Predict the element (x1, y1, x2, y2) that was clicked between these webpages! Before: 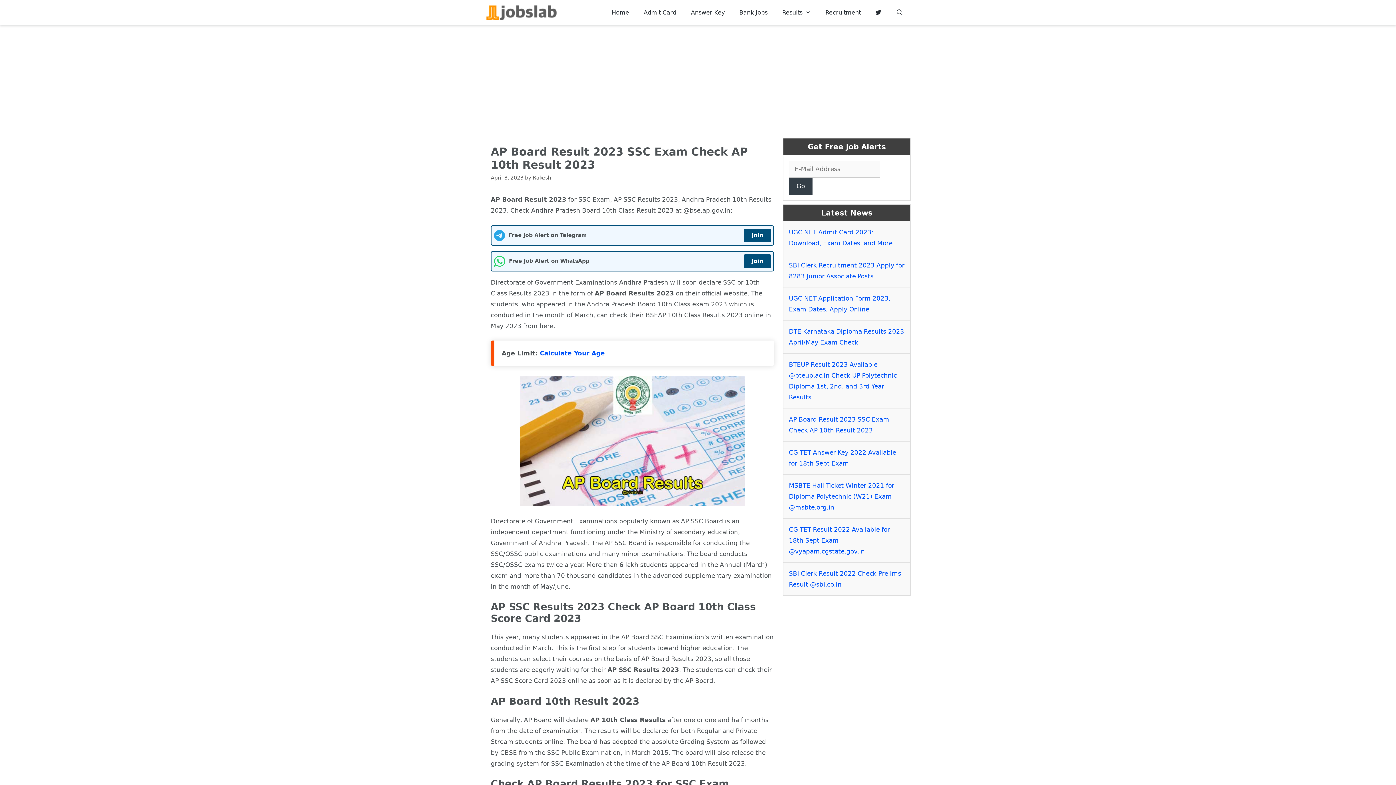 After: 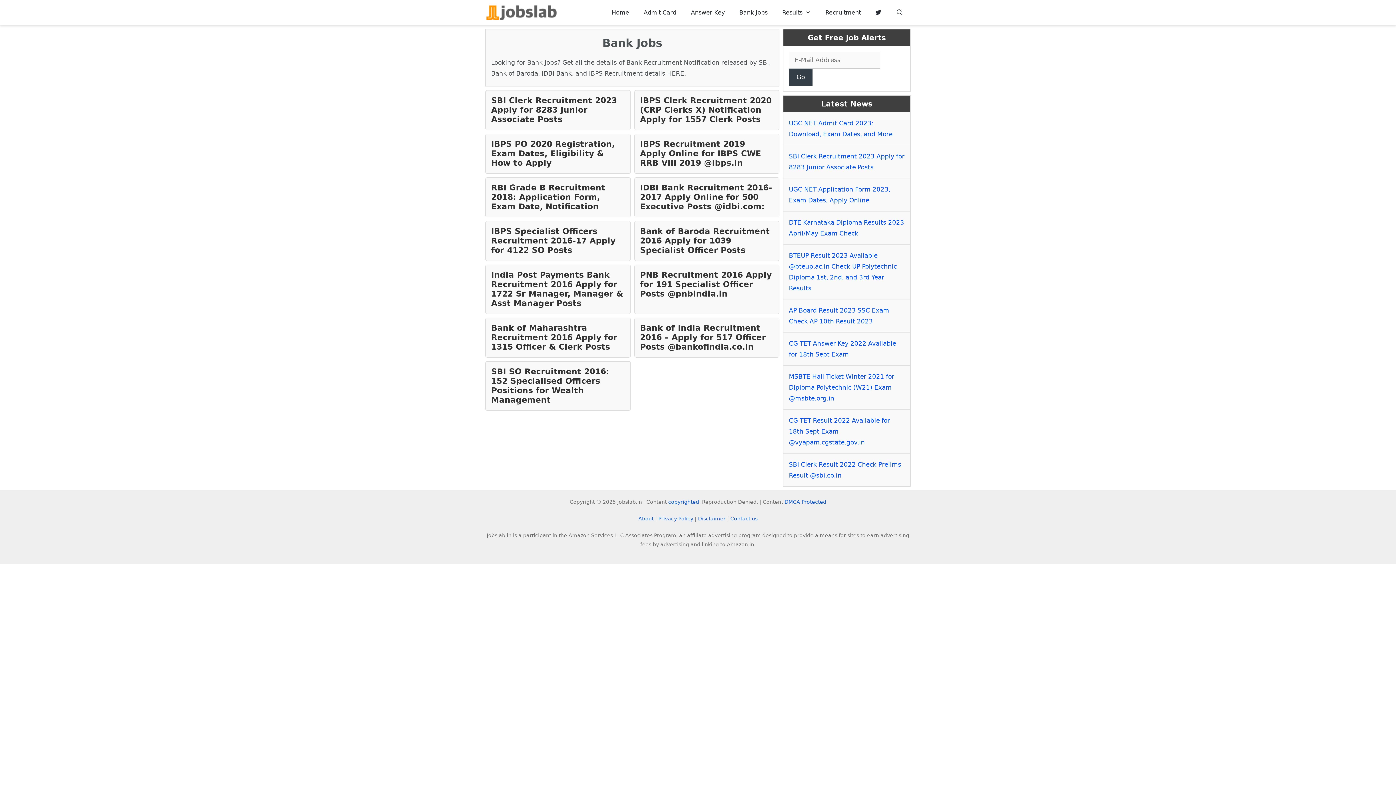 Action: bbox: (732, 3, 775, 21) label: Bank Jobs